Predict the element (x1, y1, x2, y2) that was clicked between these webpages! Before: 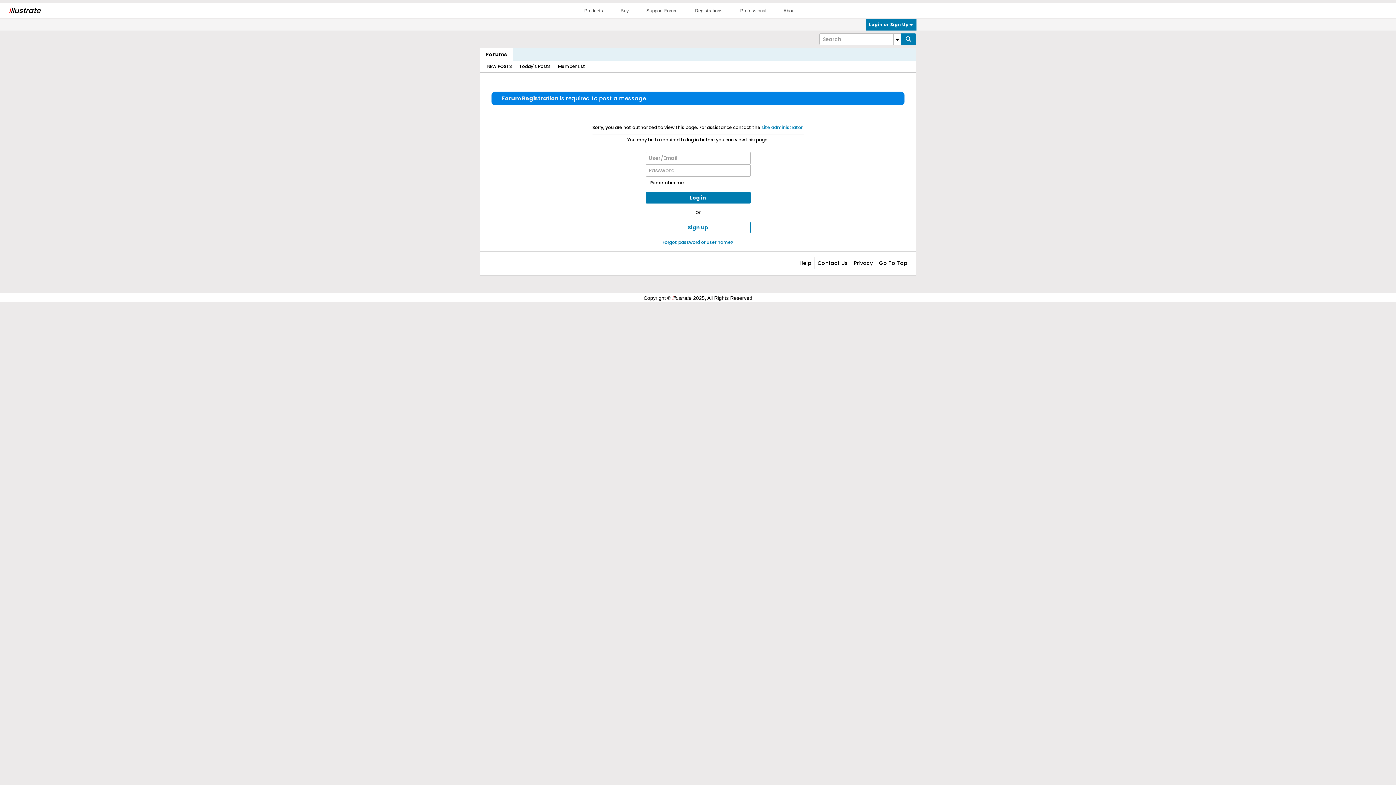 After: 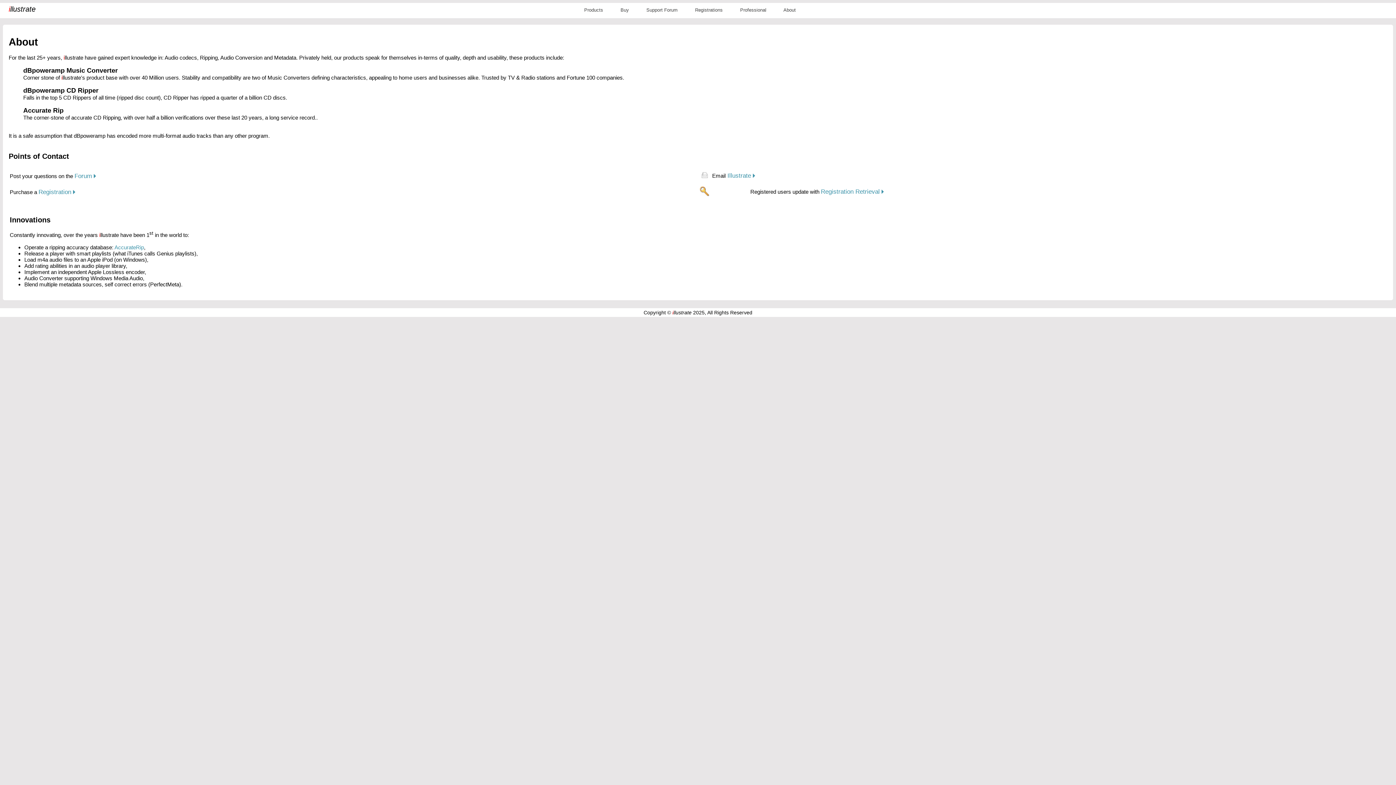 Action: bbox: (783, 8, 796, 13) label: About